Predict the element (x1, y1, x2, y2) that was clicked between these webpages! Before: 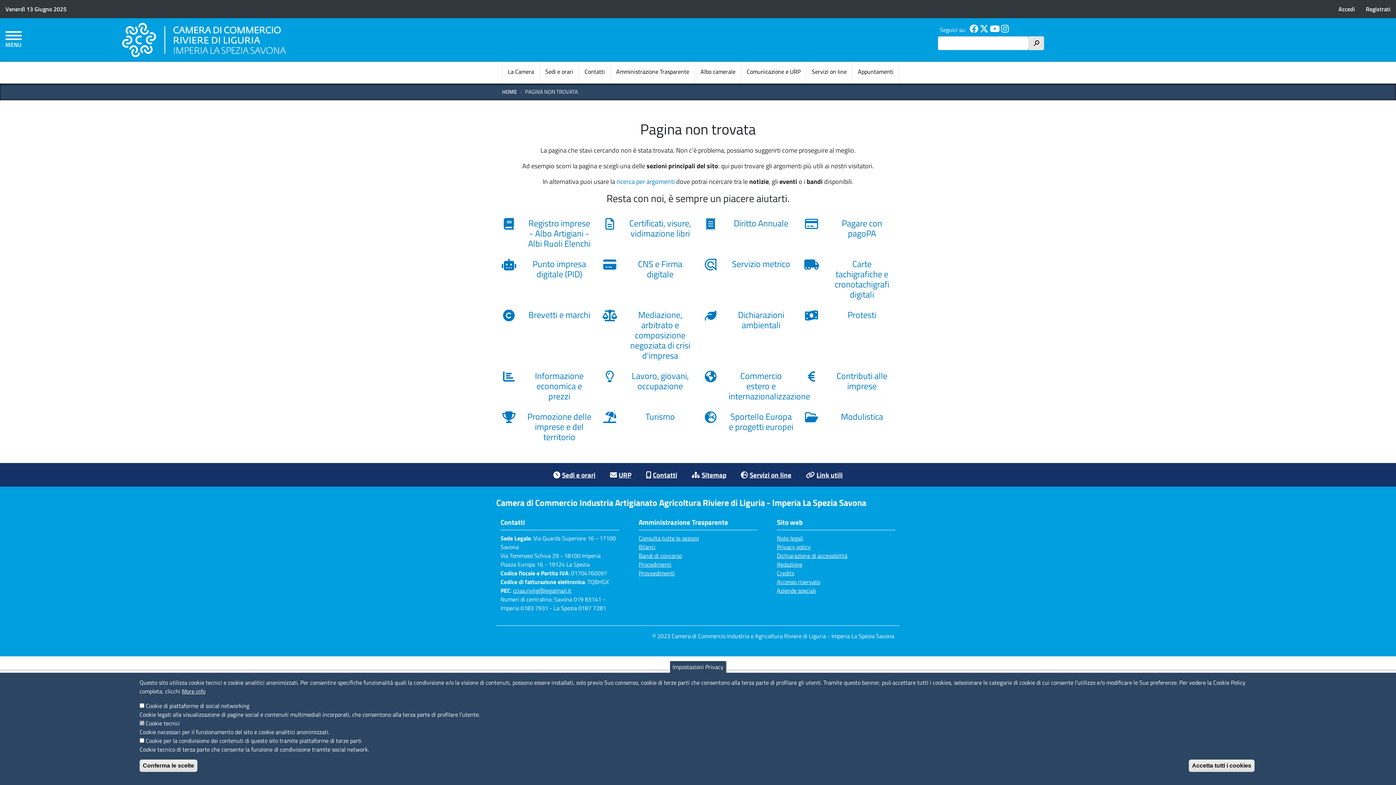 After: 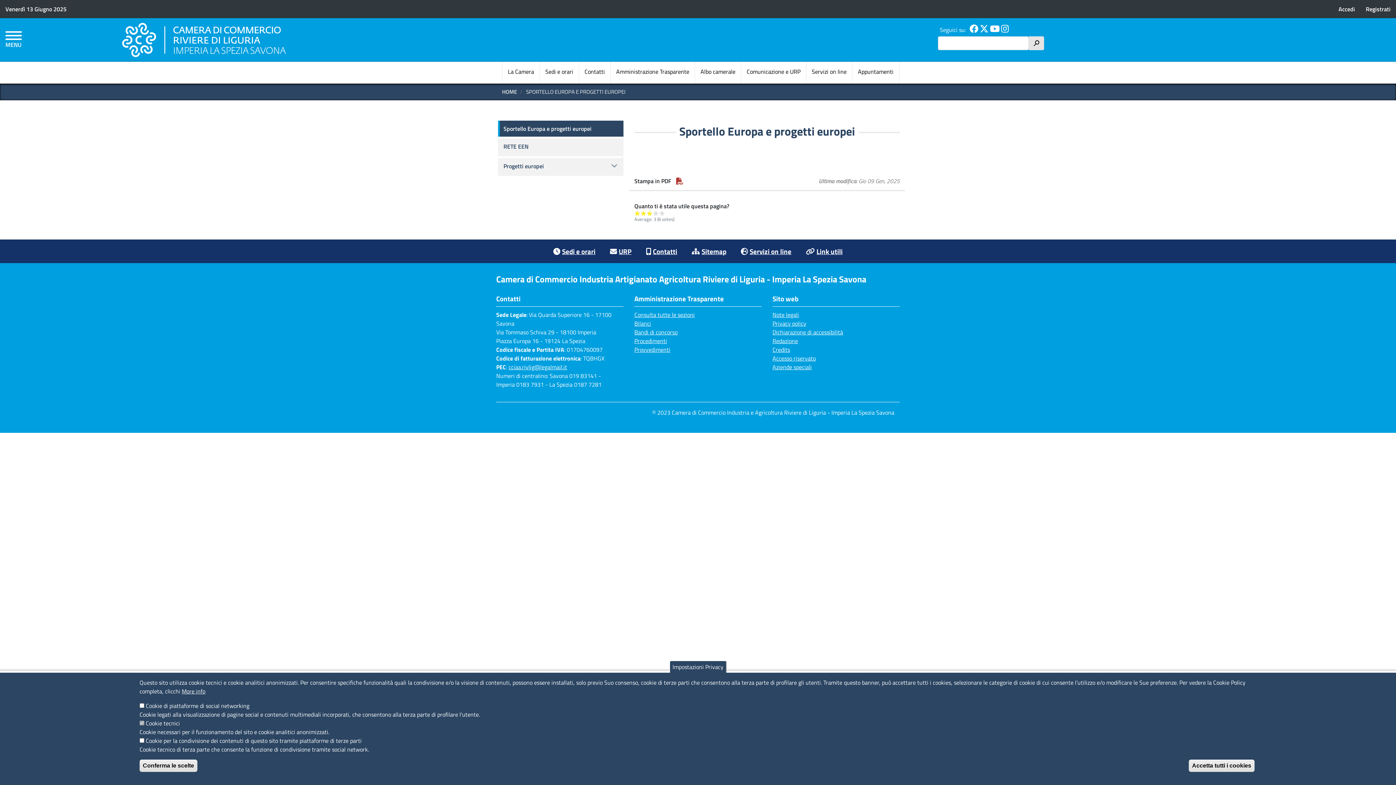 Action: label: Sportello Europa e progetti europei bbox: (703, 411, 793, 434)